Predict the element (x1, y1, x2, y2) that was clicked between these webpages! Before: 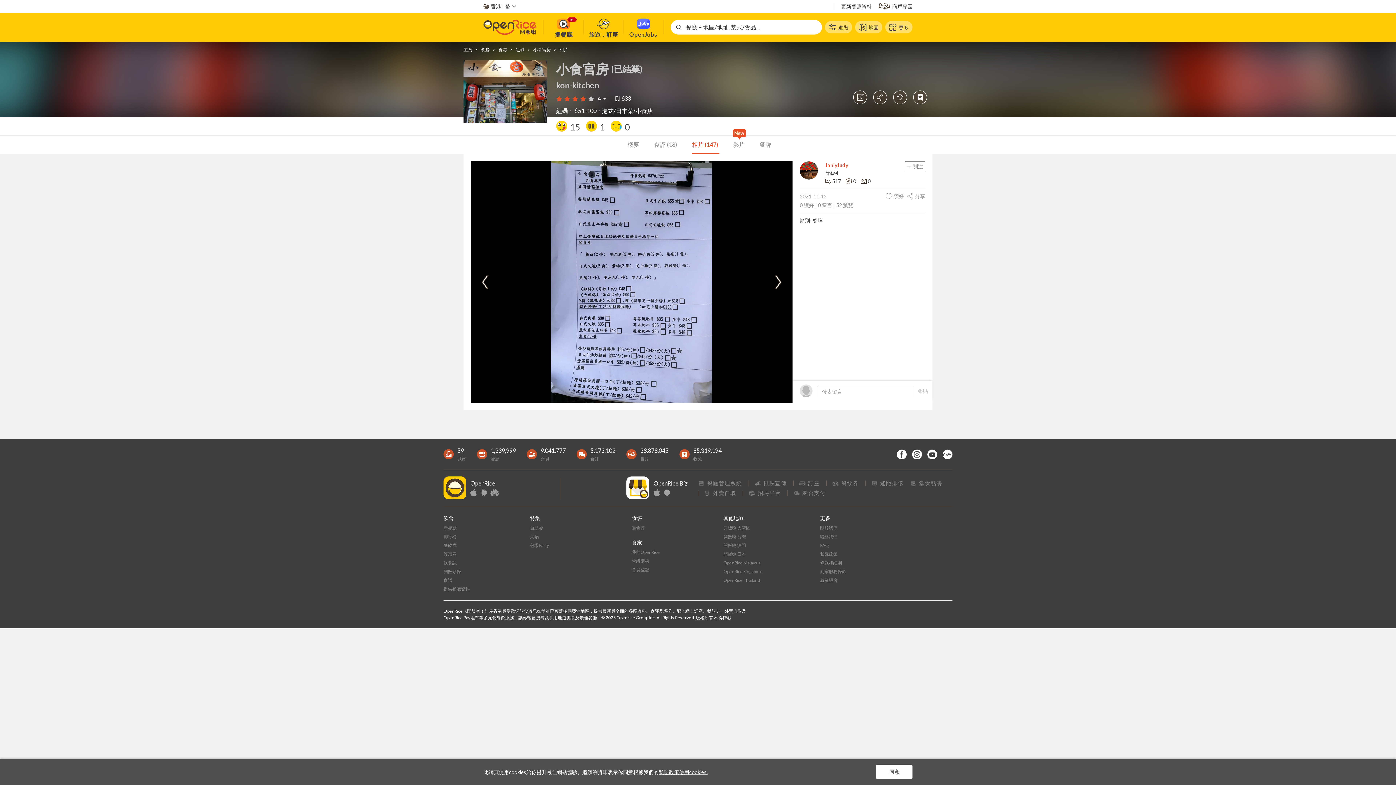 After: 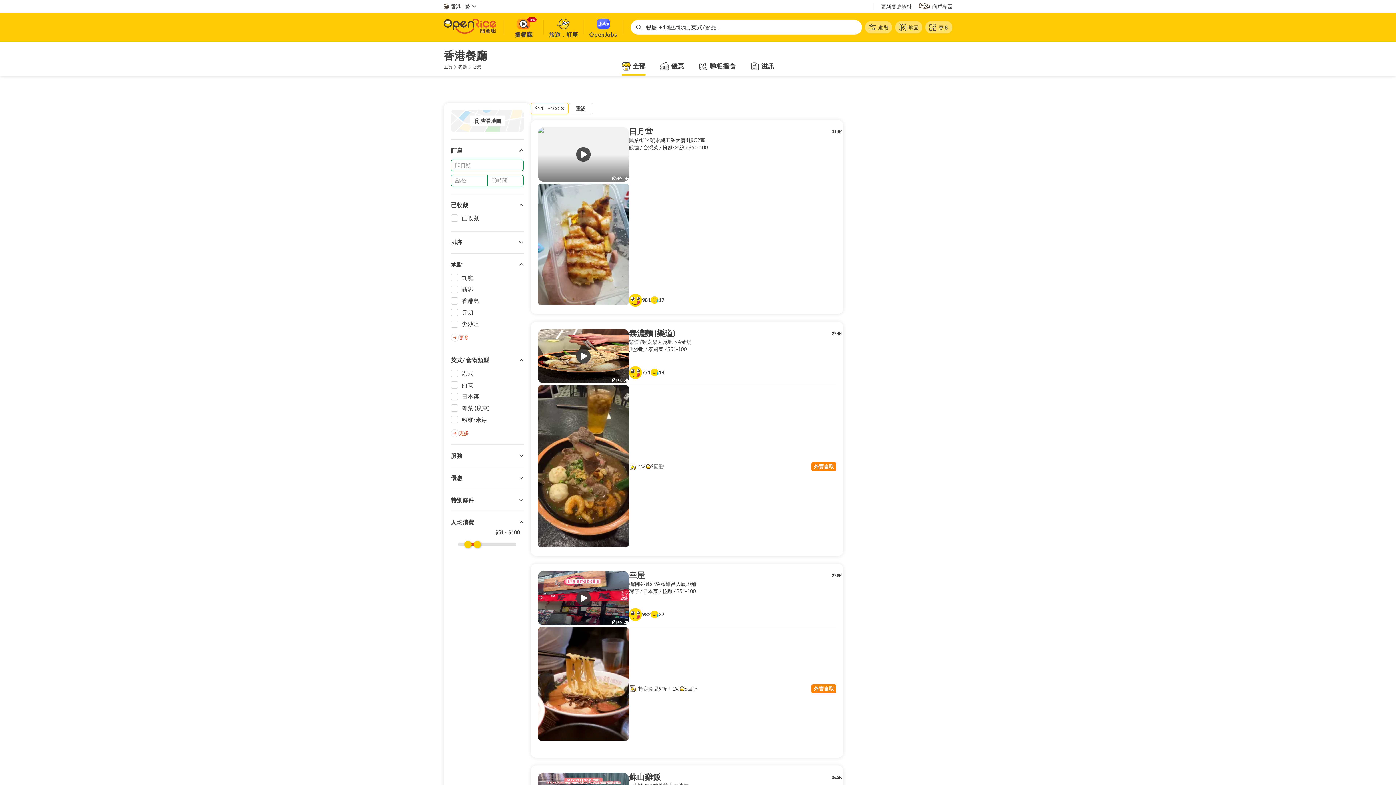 Action: label: $51-100 bbox: (574, 107, 596, 114)